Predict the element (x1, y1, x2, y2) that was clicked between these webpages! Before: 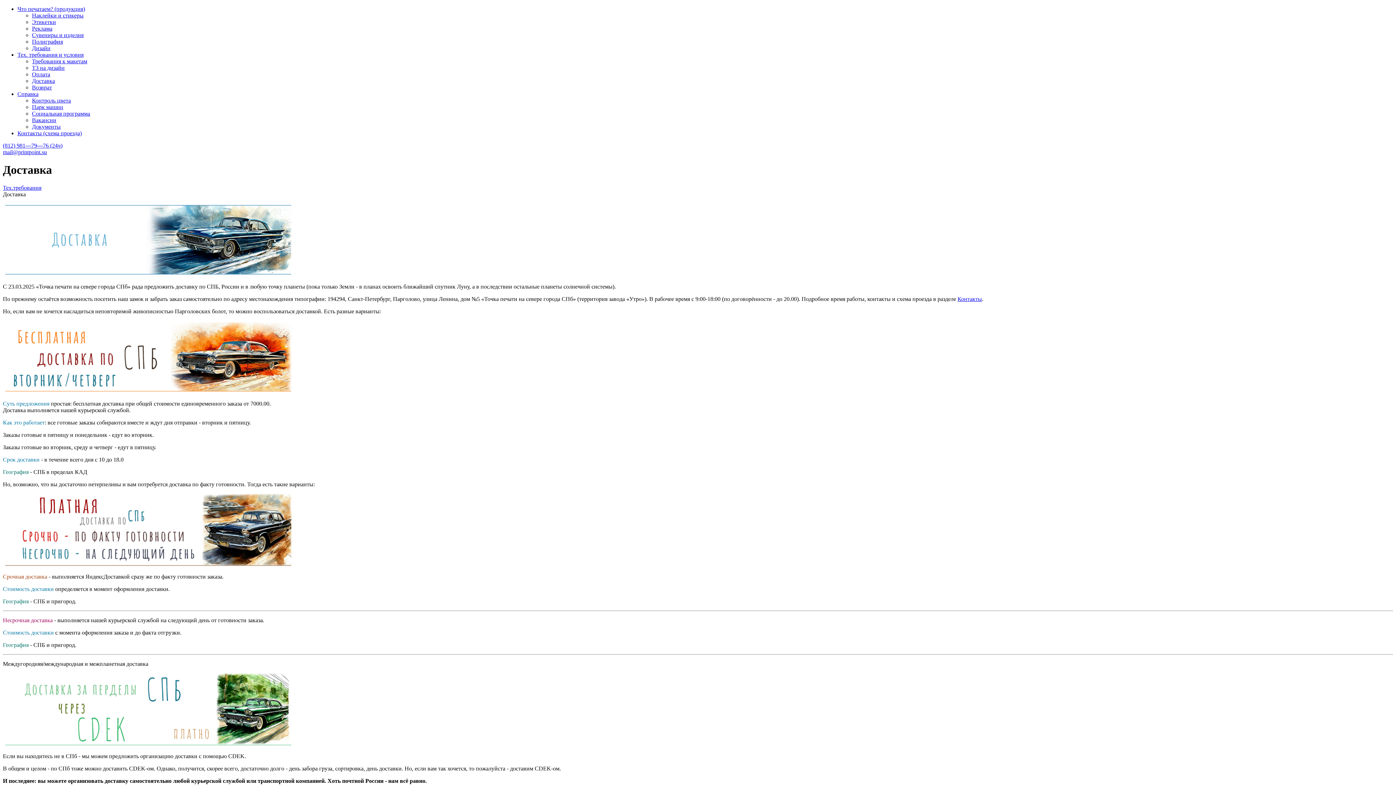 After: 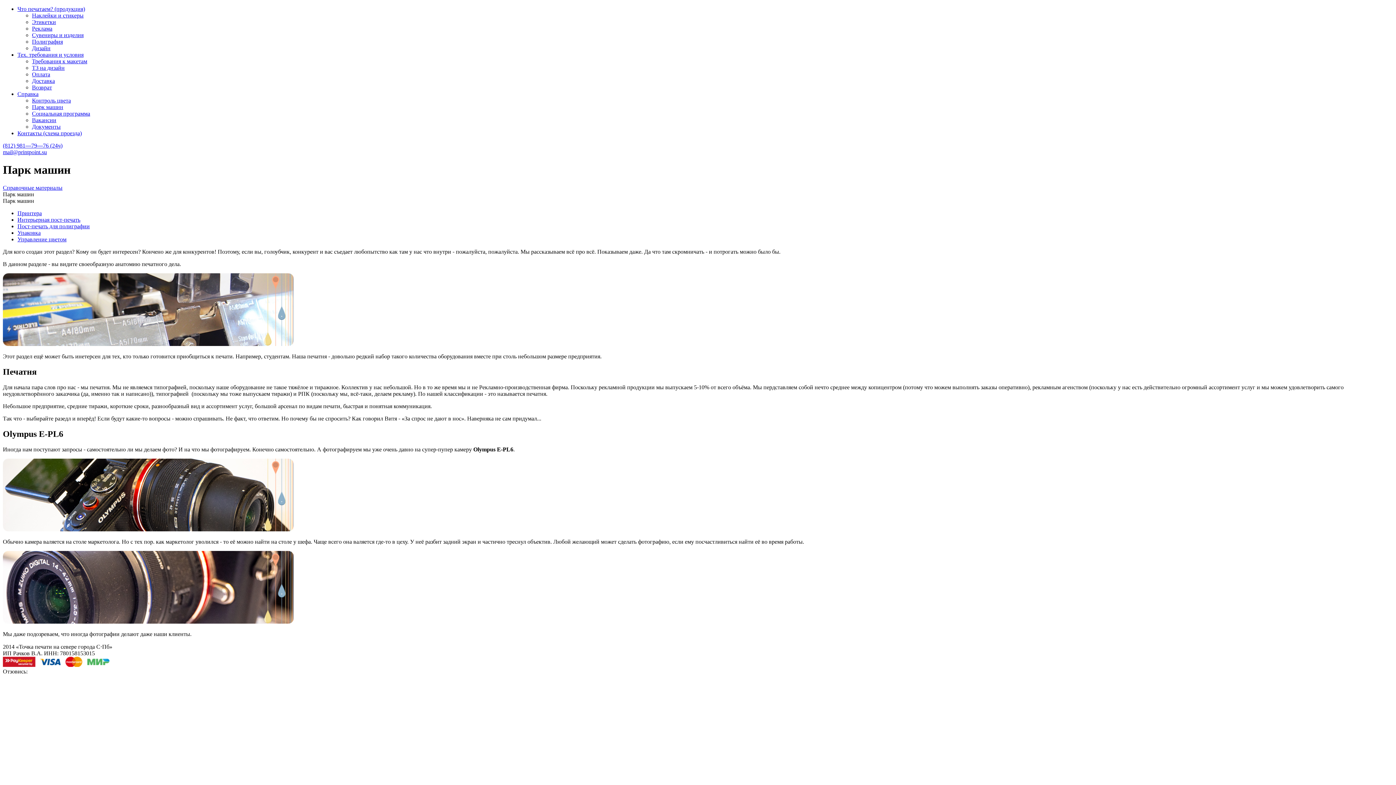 Action: label: Парк машин bbox: (32, 104, 63, 110)